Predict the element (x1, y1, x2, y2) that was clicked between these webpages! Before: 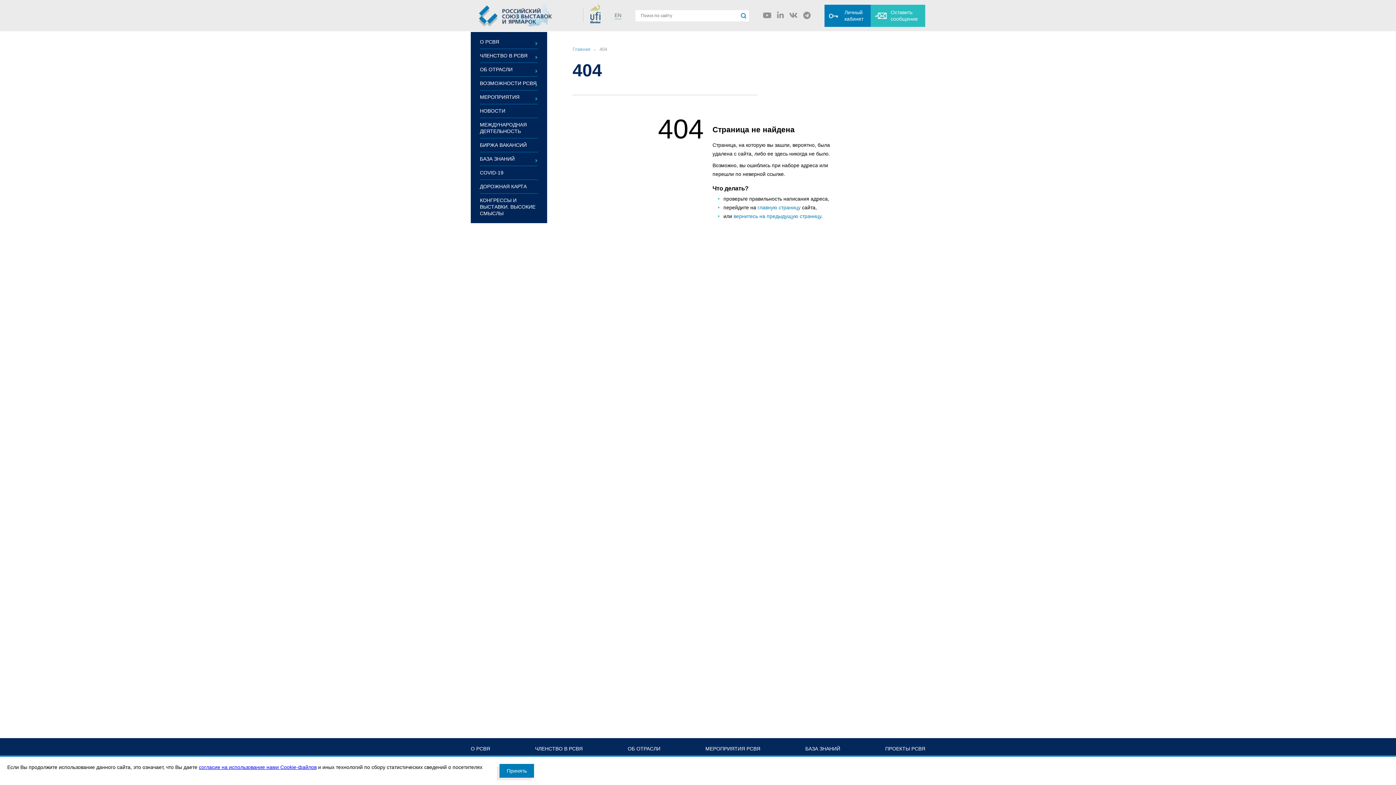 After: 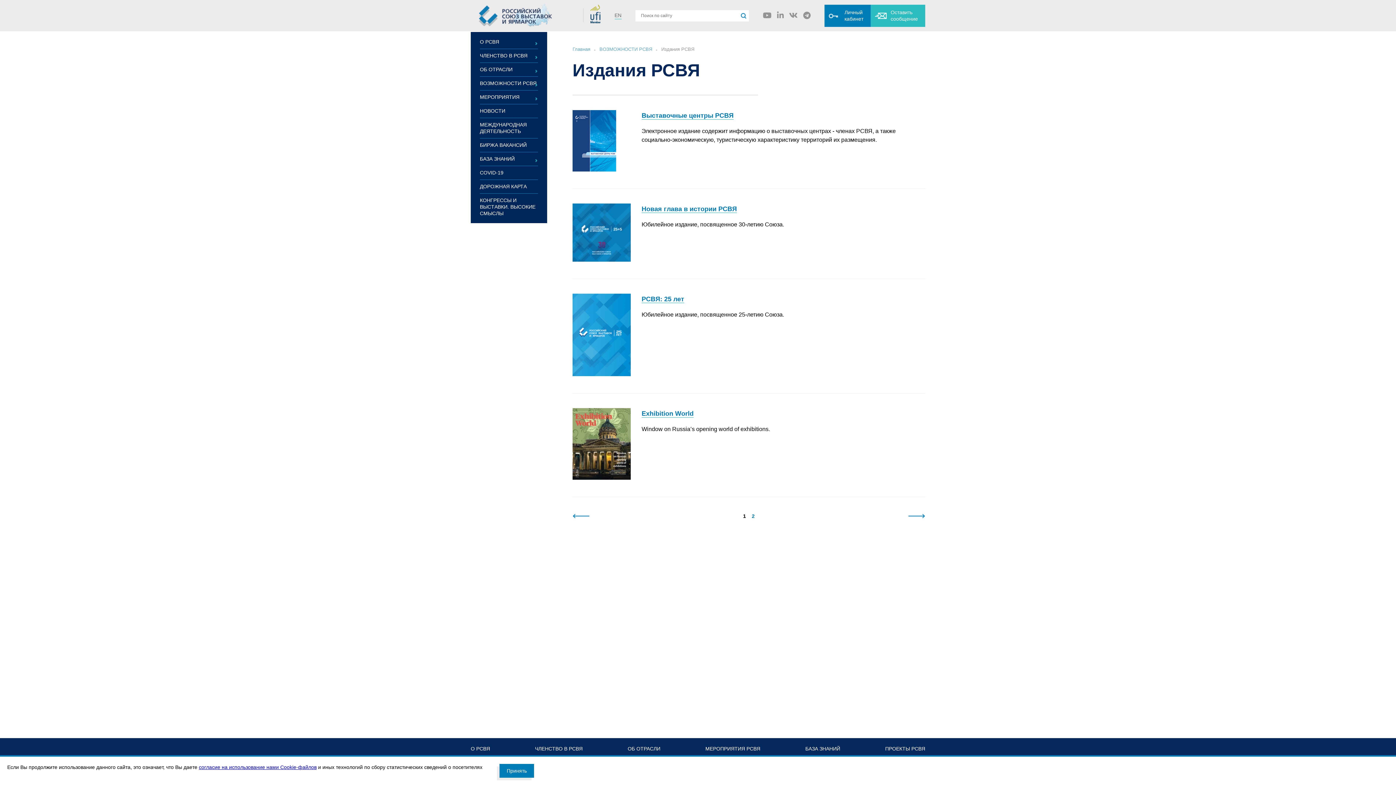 Action: bbox: (885, 746, 925, 752) label: ПРОЕКТЫ РСВЯ